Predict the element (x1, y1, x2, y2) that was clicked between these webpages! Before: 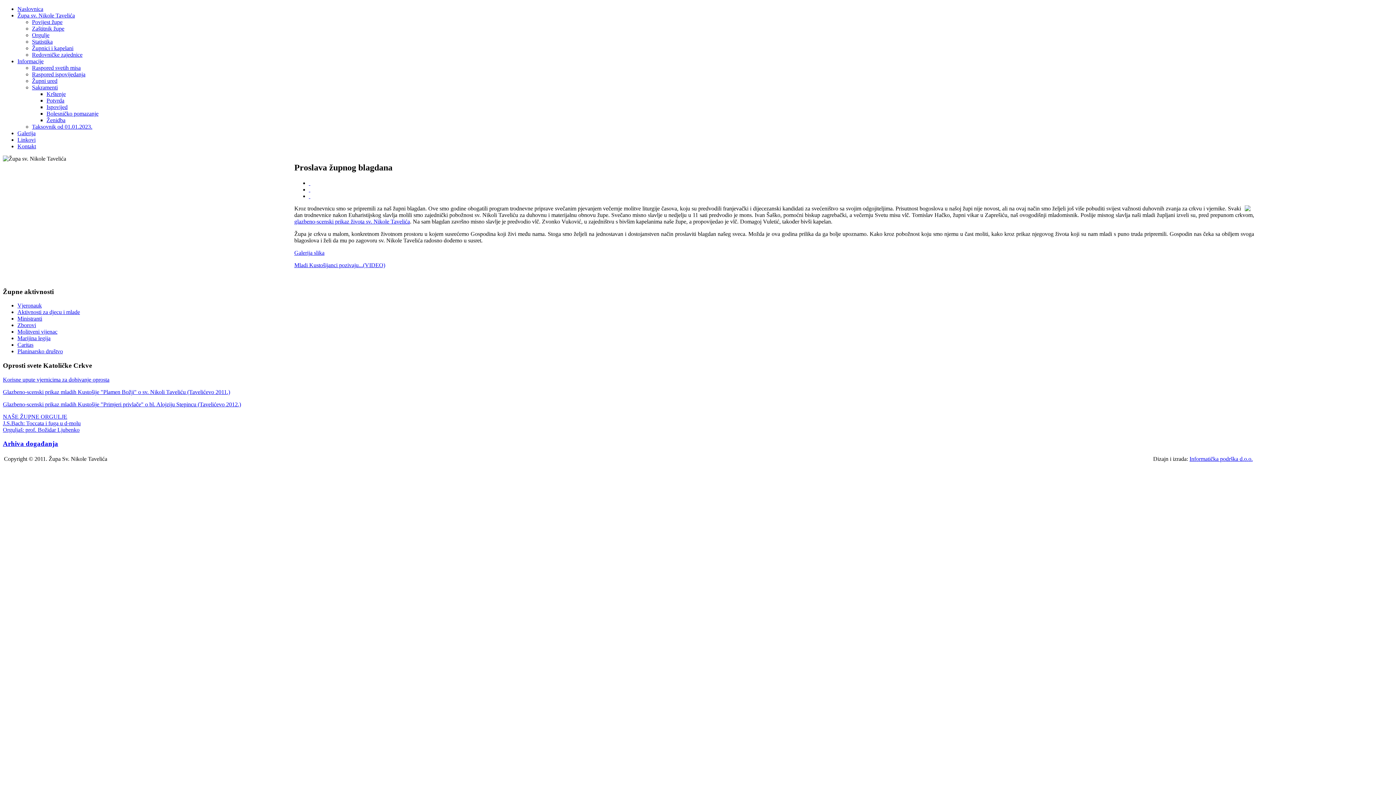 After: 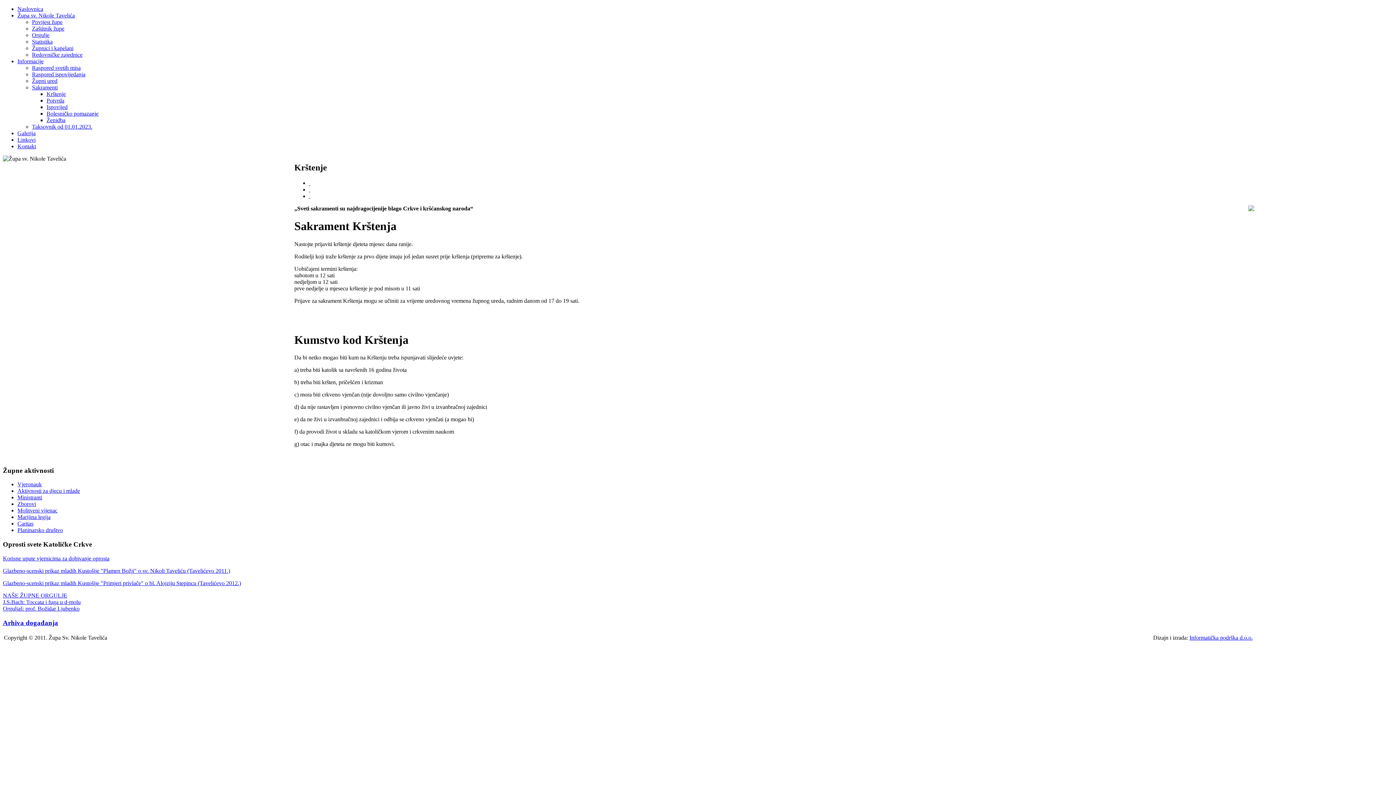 Action: bbox: (32, 84, 57, 90) label: Sakramenti